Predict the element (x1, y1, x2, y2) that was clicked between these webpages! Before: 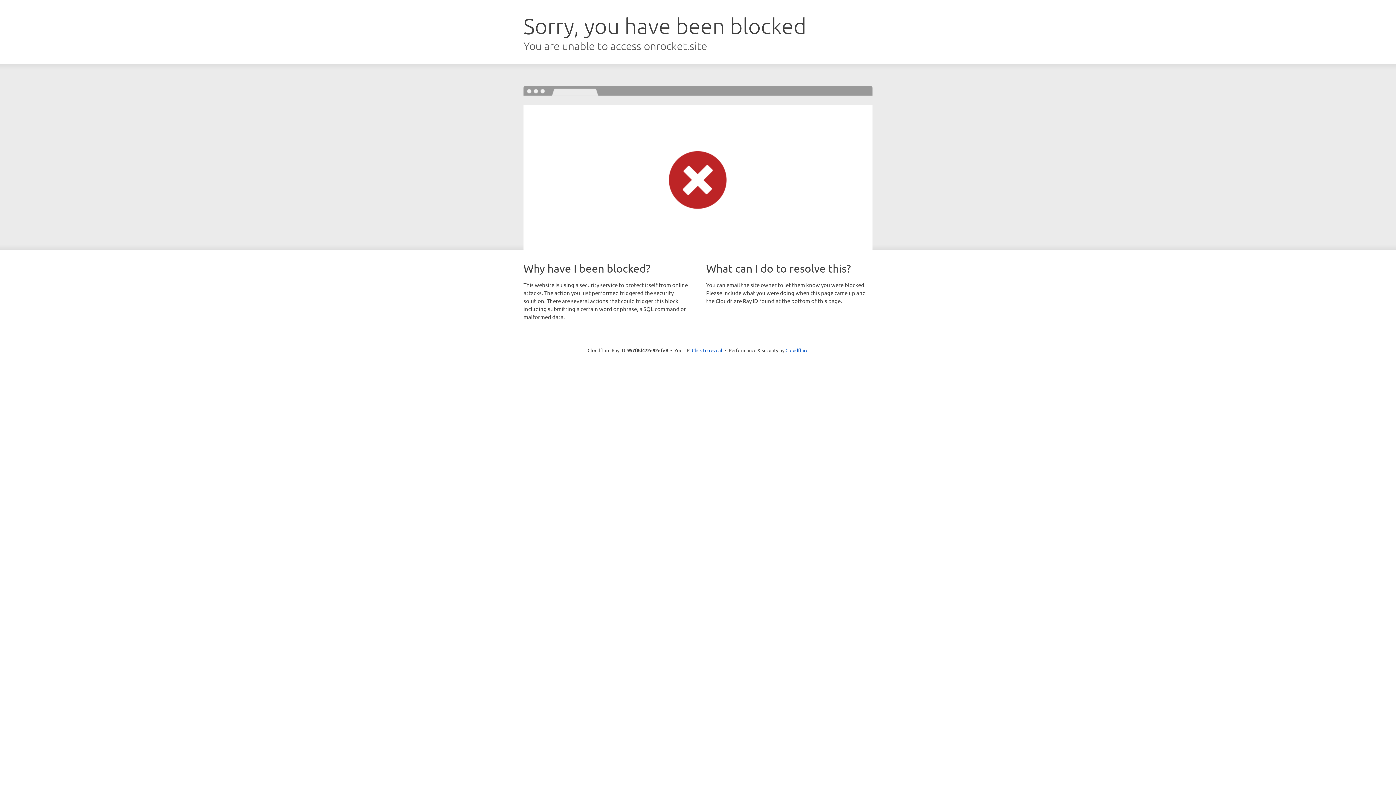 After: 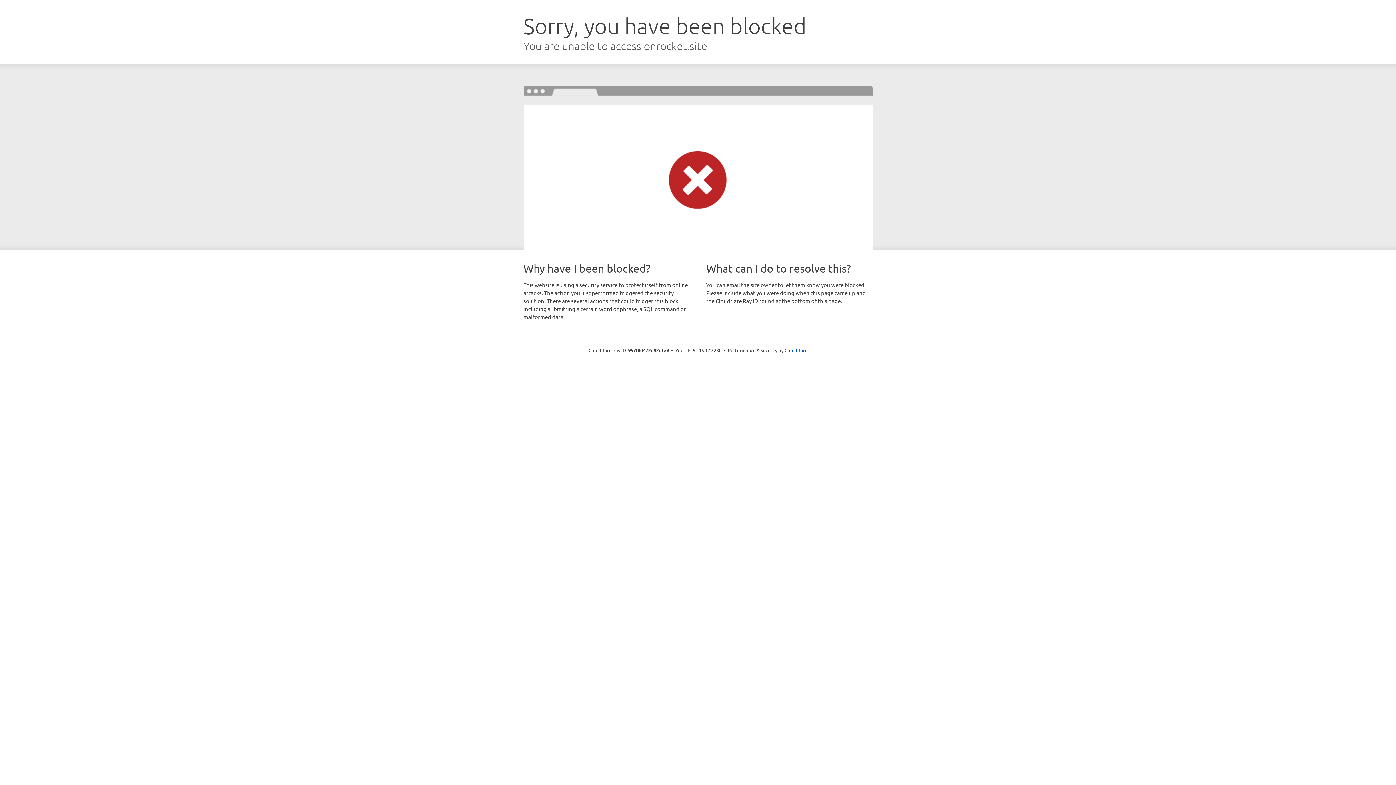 Action: label: Click to reveal bbox: (692, 346, 722, 353)